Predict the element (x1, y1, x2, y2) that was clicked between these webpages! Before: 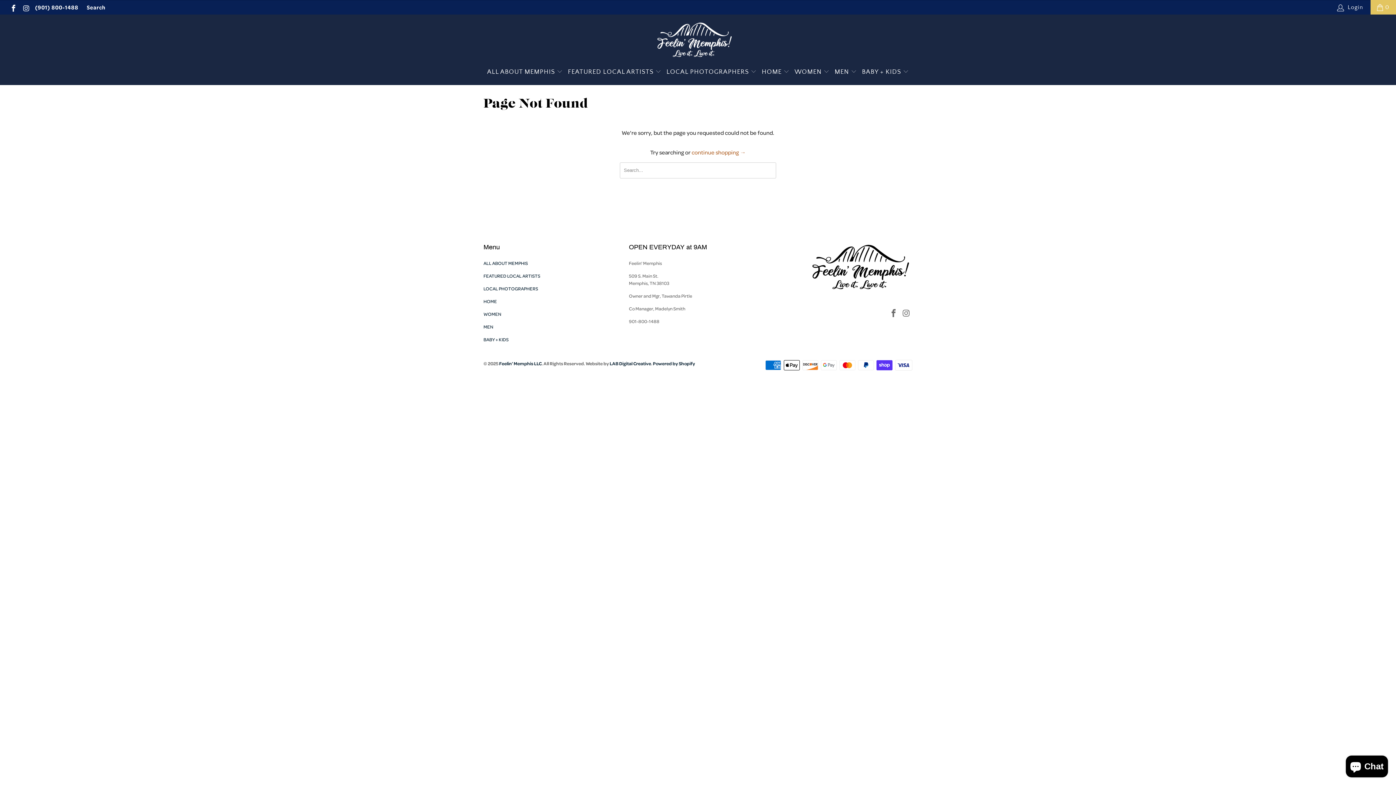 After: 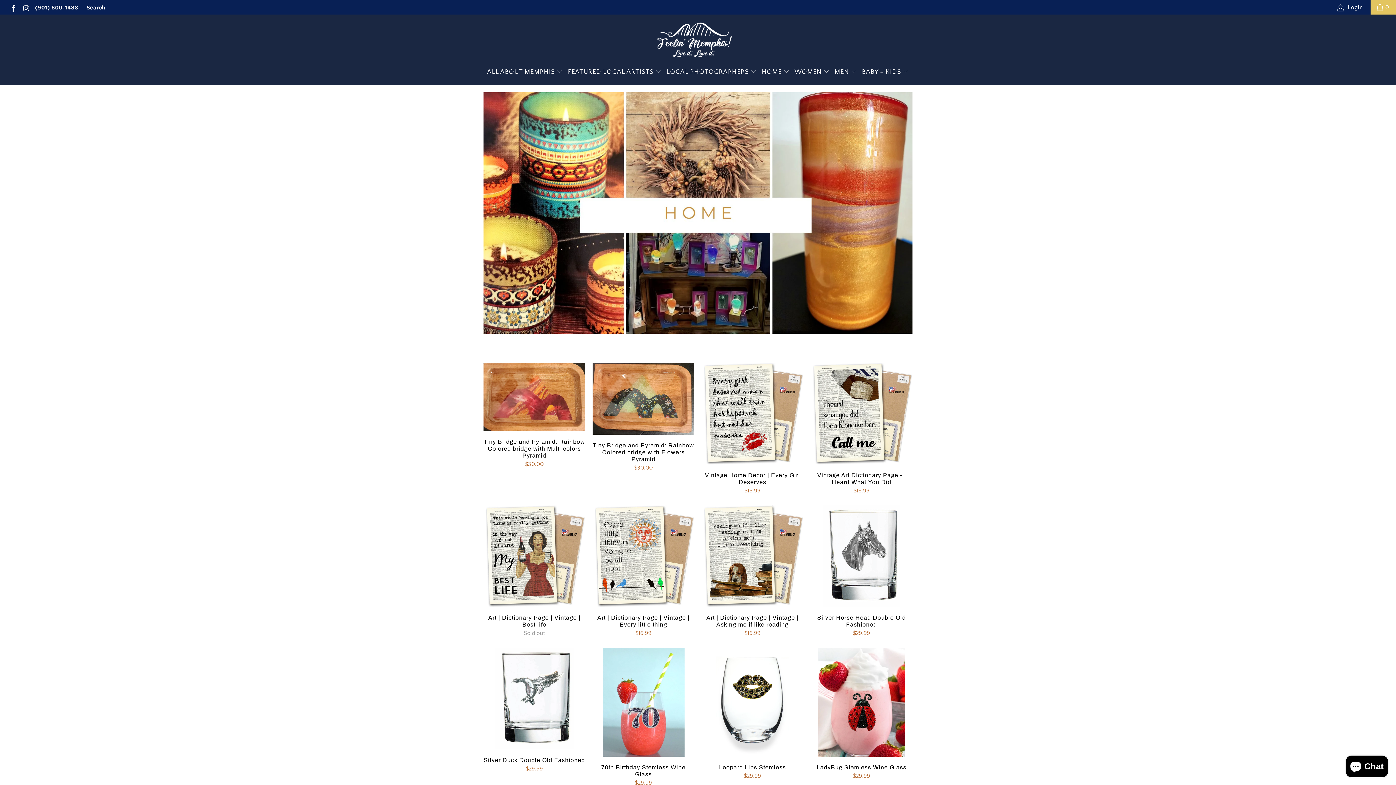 Action: bbox: (761, 63, 789, 81) label: HOME 